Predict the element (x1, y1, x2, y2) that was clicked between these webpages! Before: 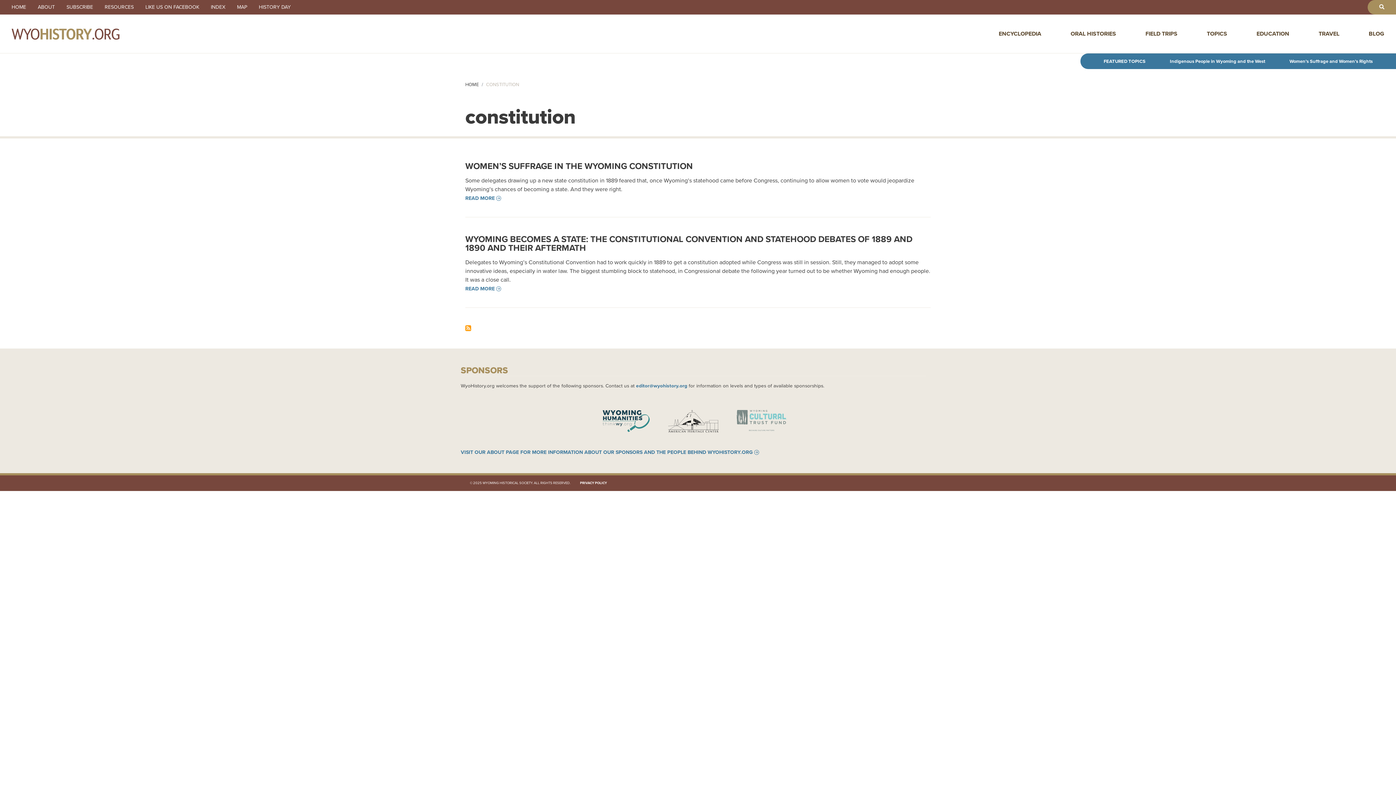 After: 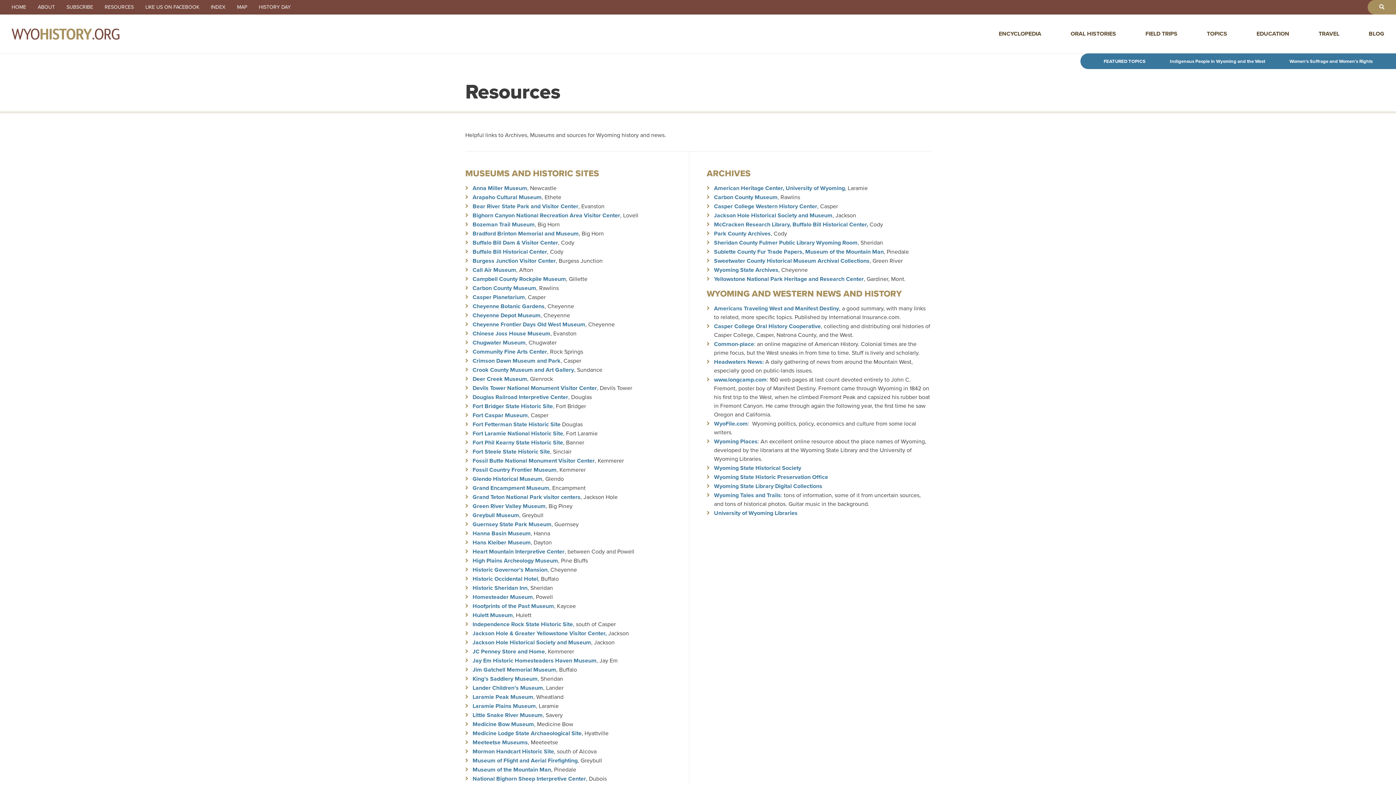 Action: label: RESOURCES bbox: (98, 4, 139, 10)